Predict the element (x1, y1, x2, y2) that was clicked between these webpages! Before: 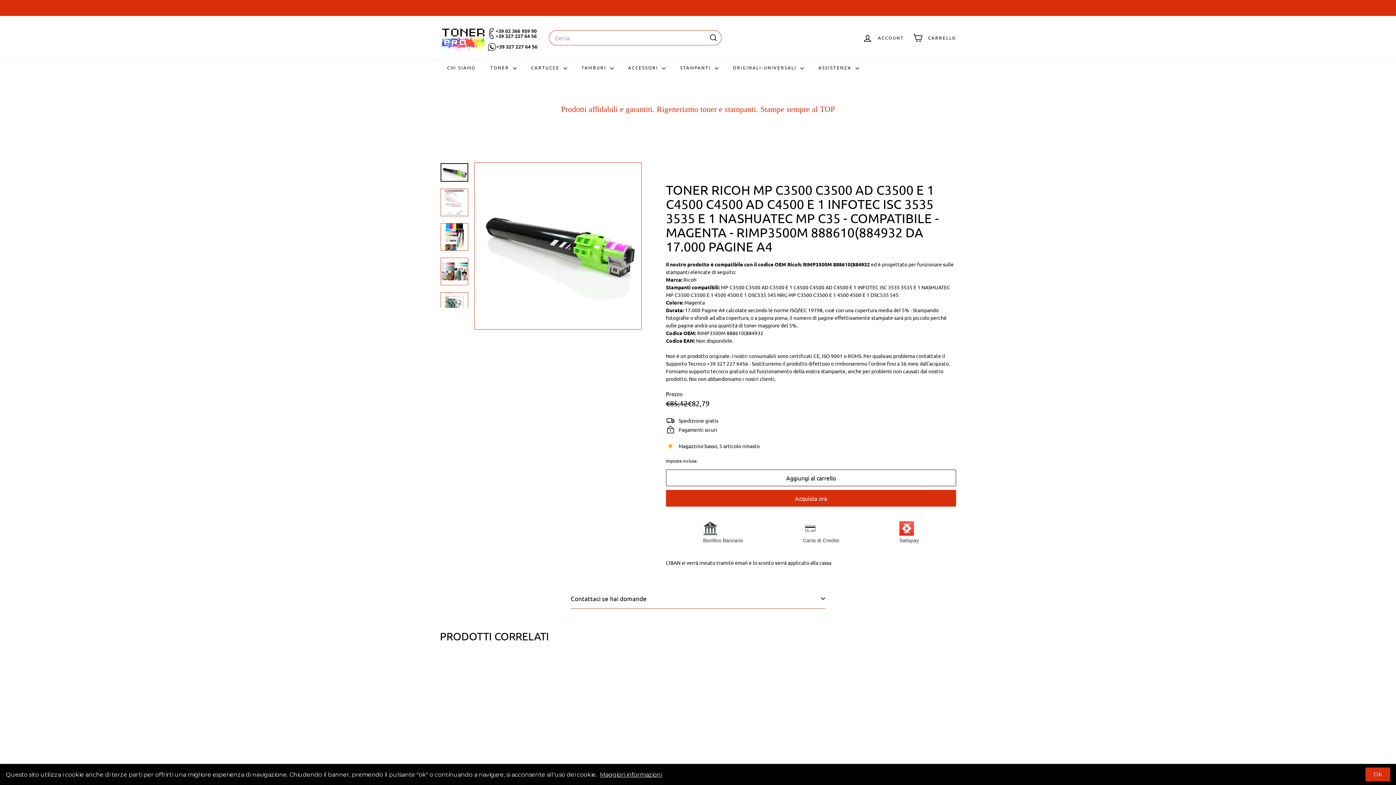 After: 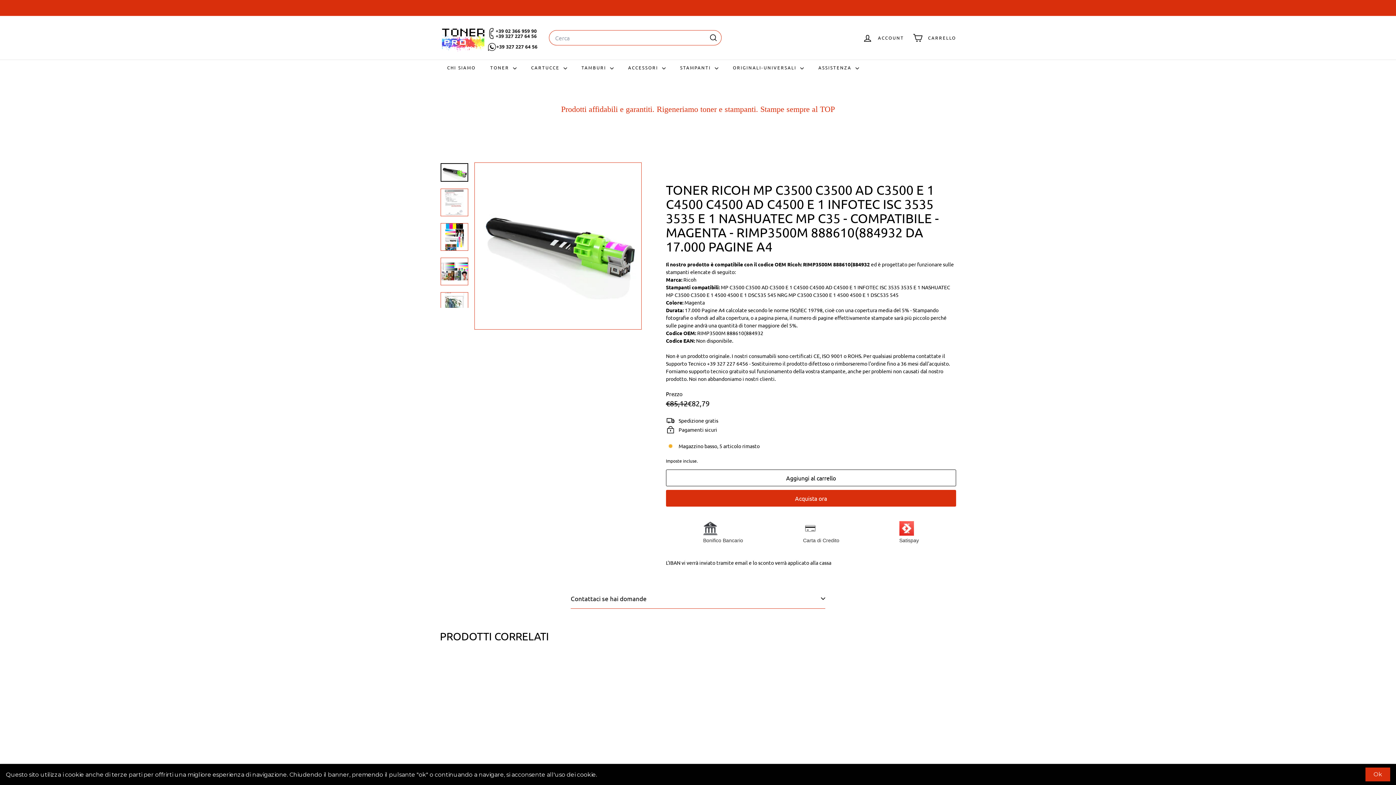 Action: label: Maggiori informazioni bbox: (600, 779, 662, 786)